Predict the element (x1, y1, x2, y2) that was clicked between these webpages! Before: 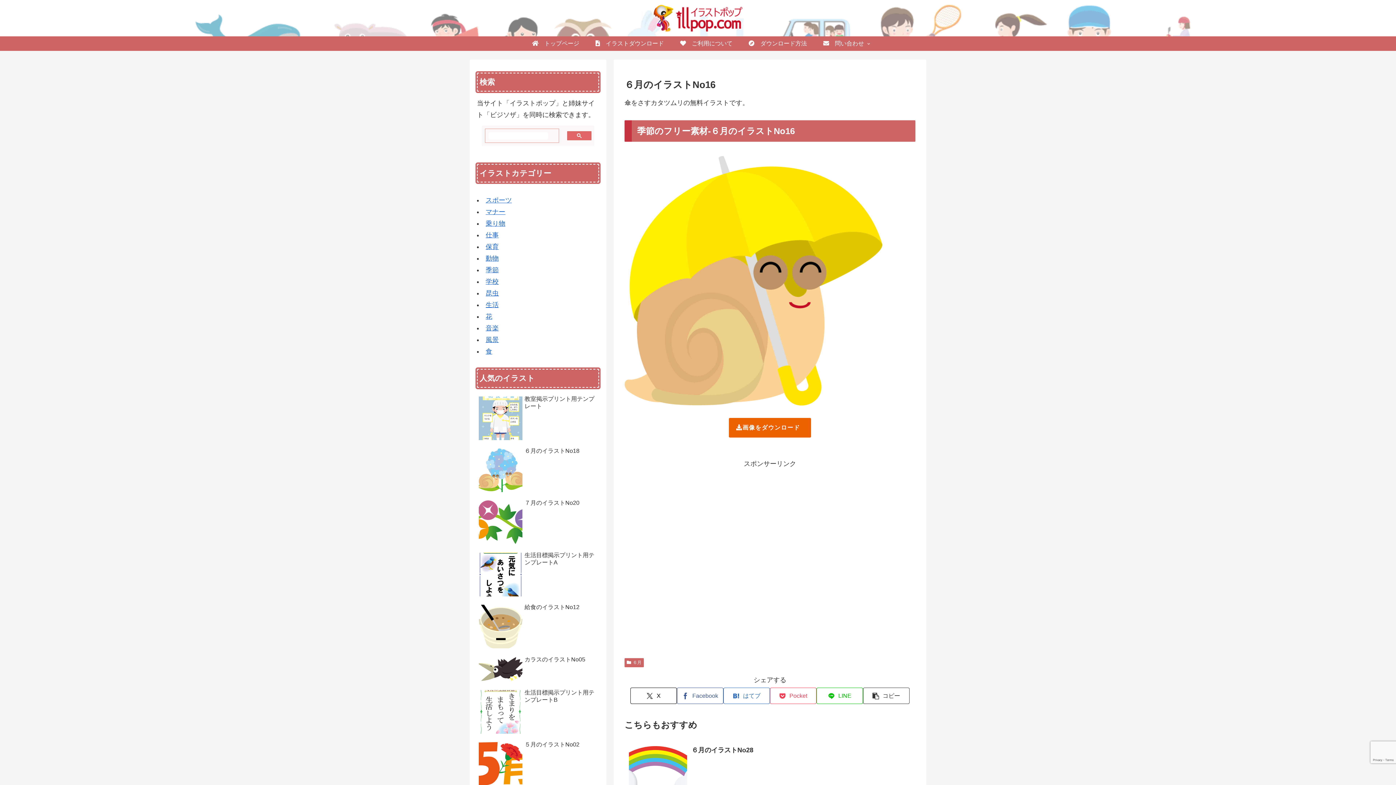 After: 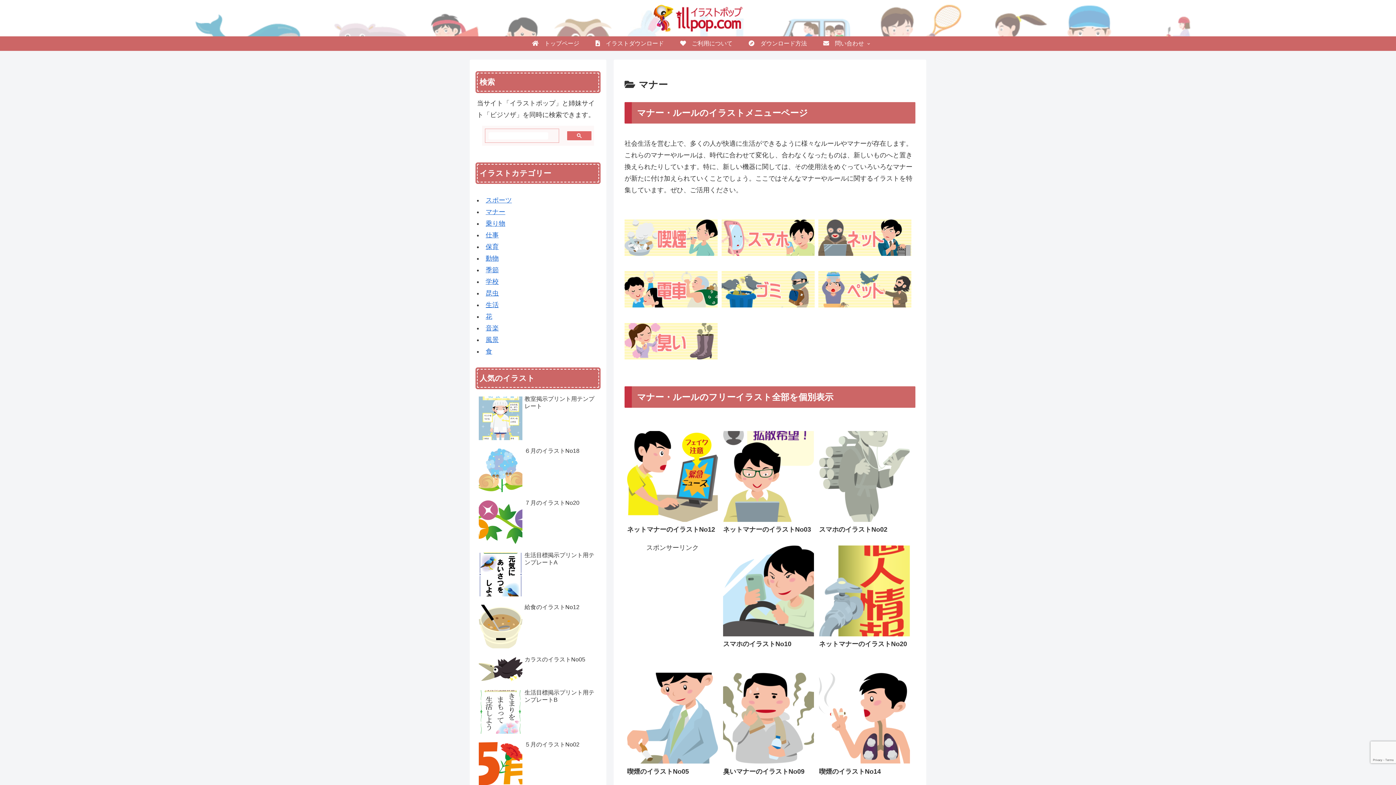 Action: label: マナー bbox: (485, 208, 505, 215)